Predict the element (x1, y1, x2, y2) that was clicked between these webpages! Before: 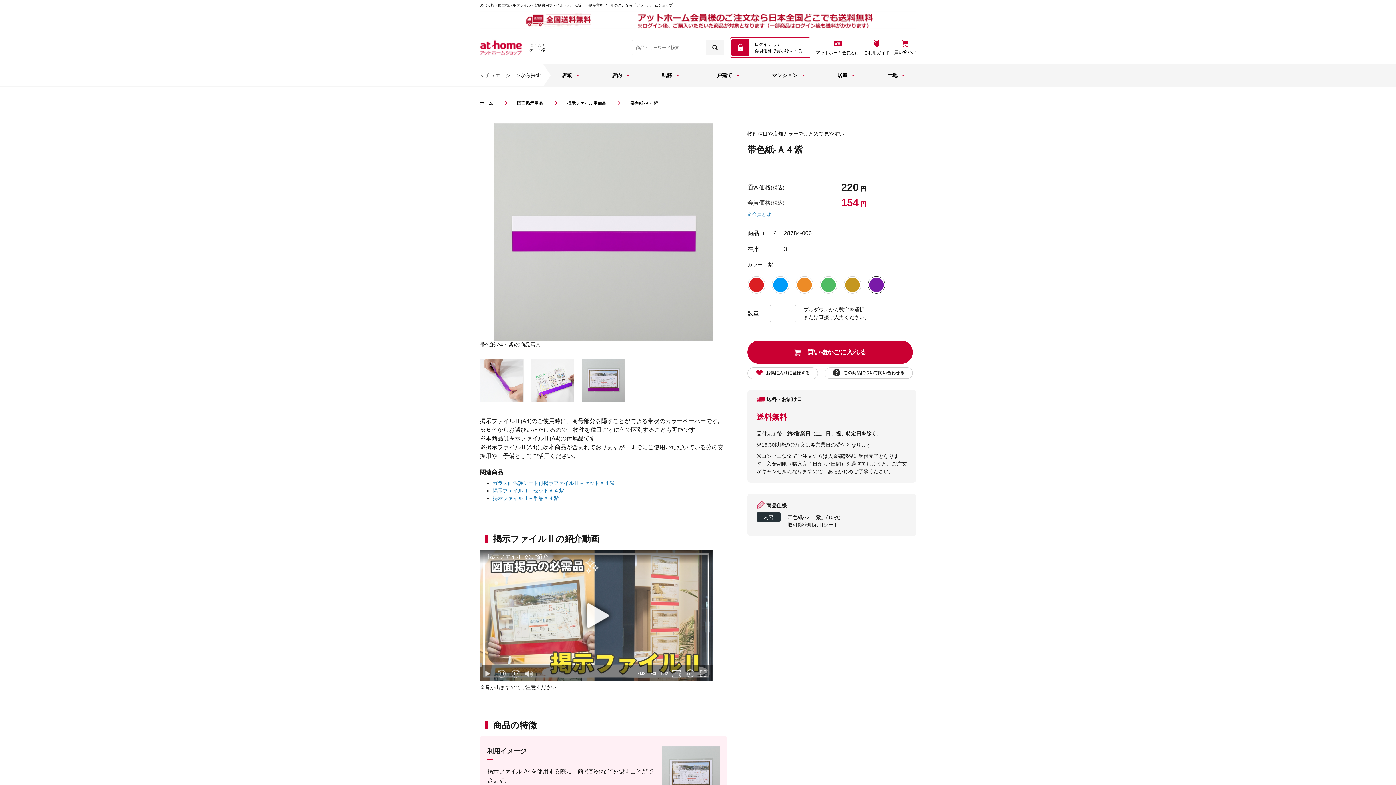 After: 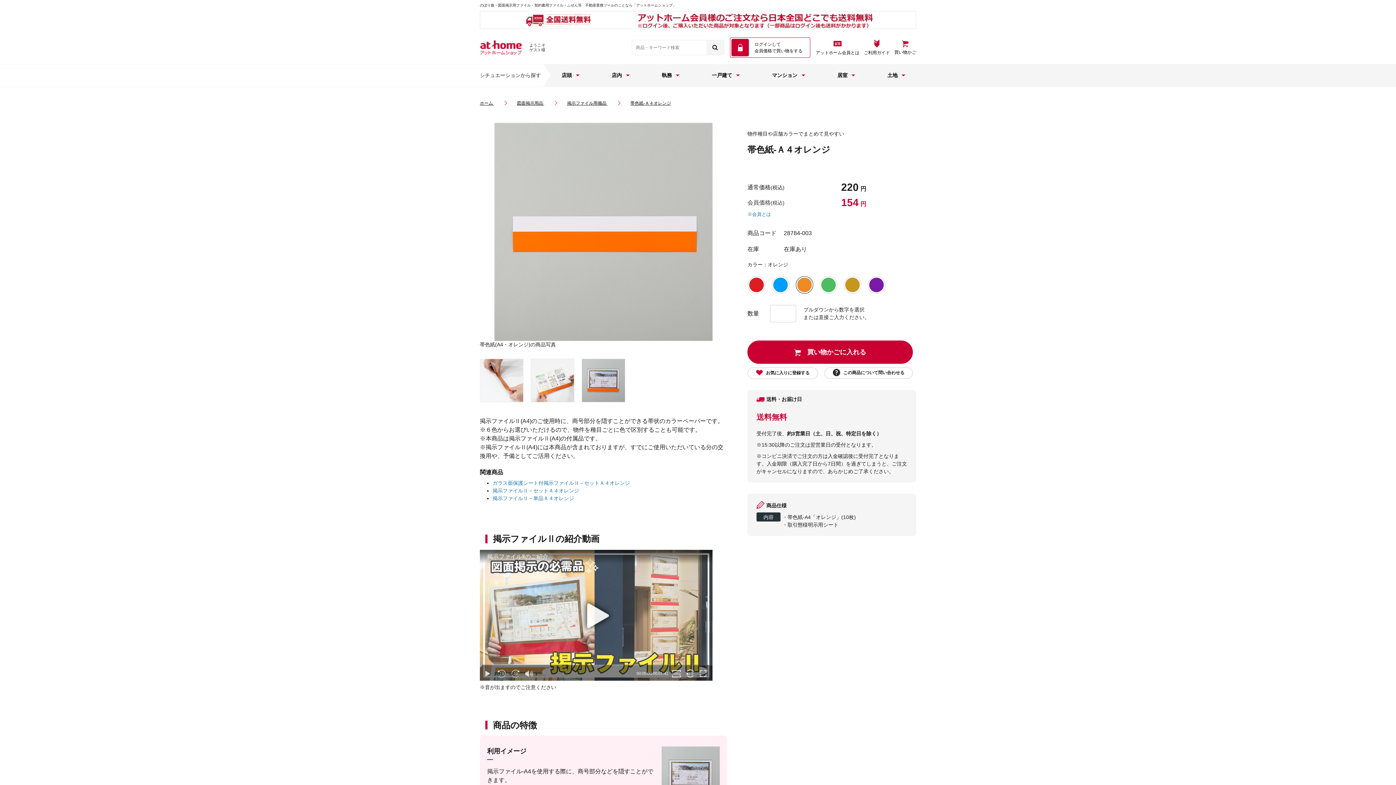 Action: bbox: (795, 276, 813, 294)